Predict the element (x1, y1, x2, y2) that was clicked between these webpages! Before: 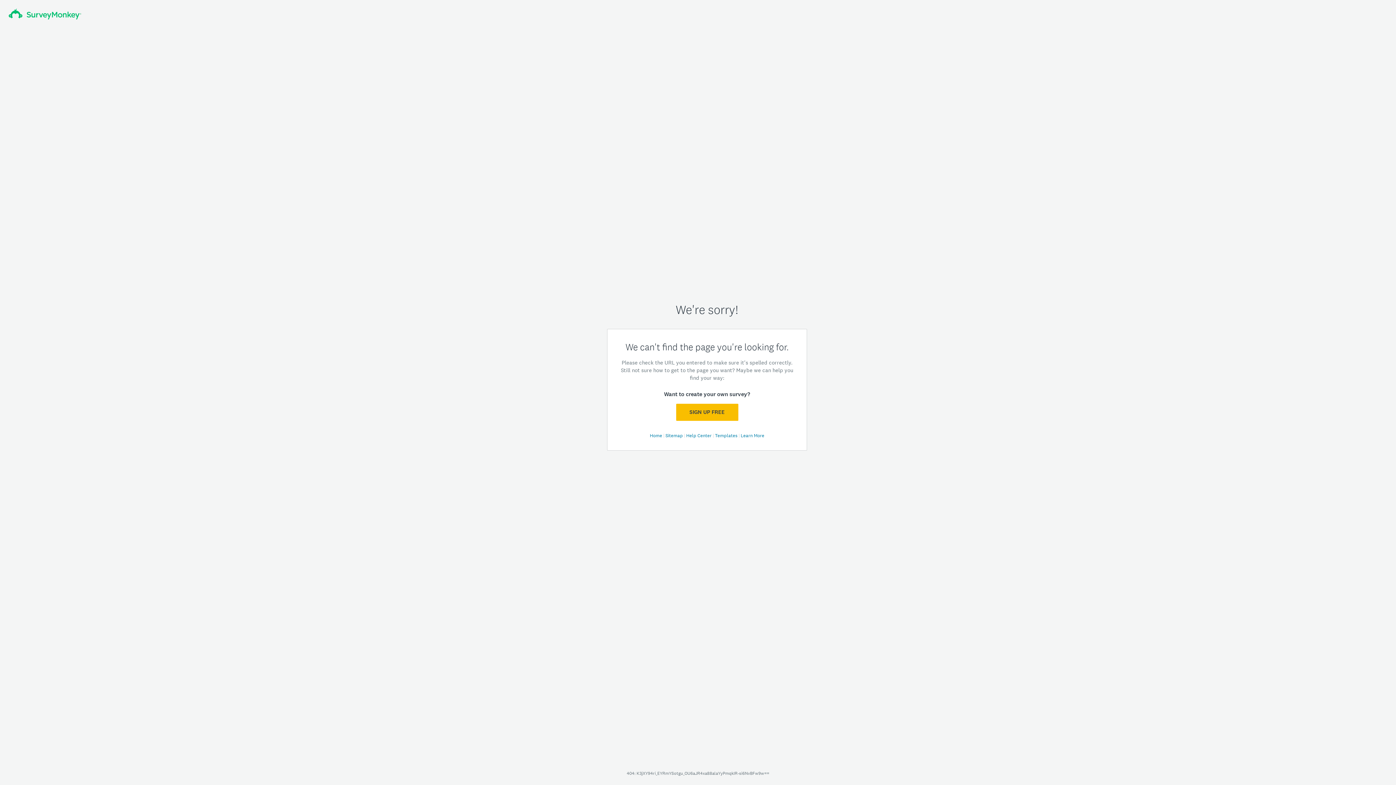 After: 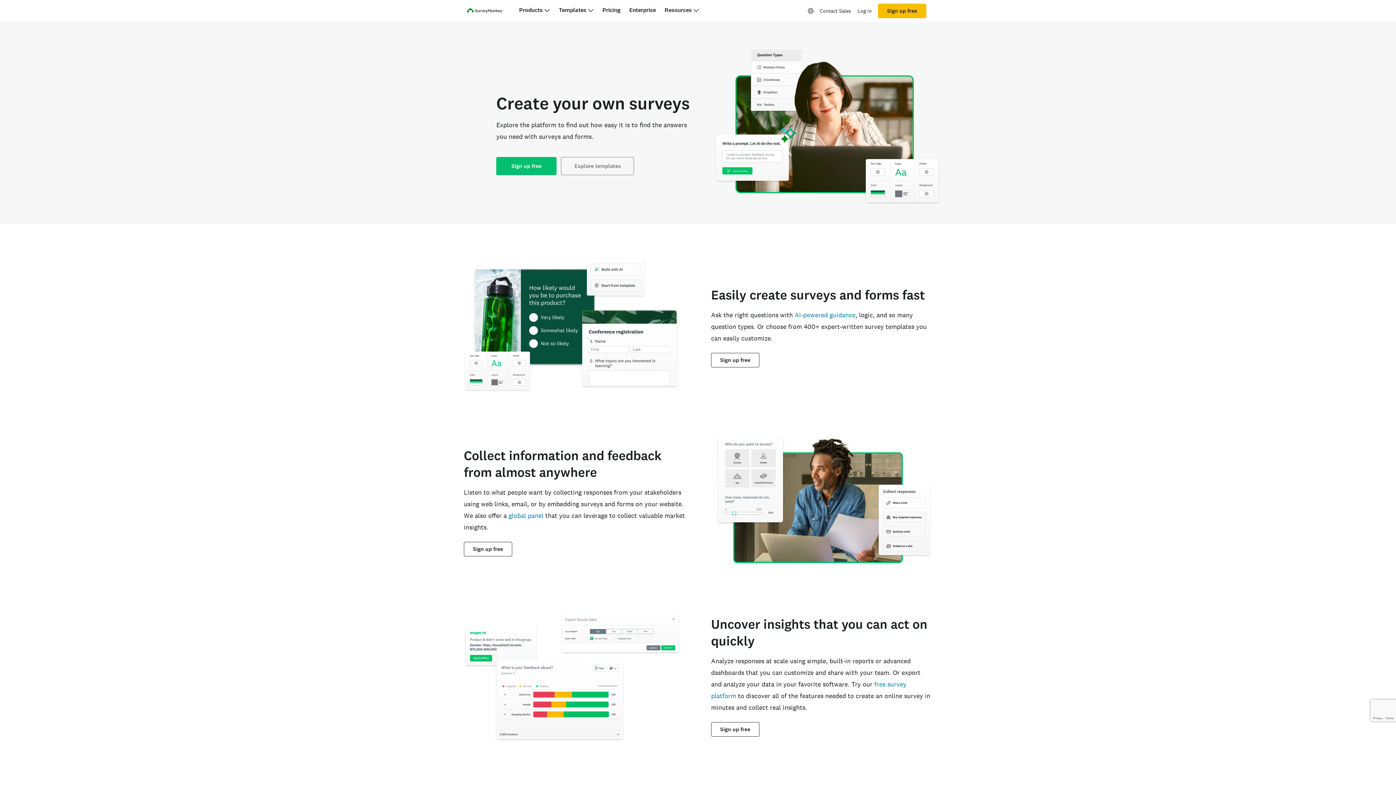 Action: bbox: (740, 432, 764, 438) label: Learn More